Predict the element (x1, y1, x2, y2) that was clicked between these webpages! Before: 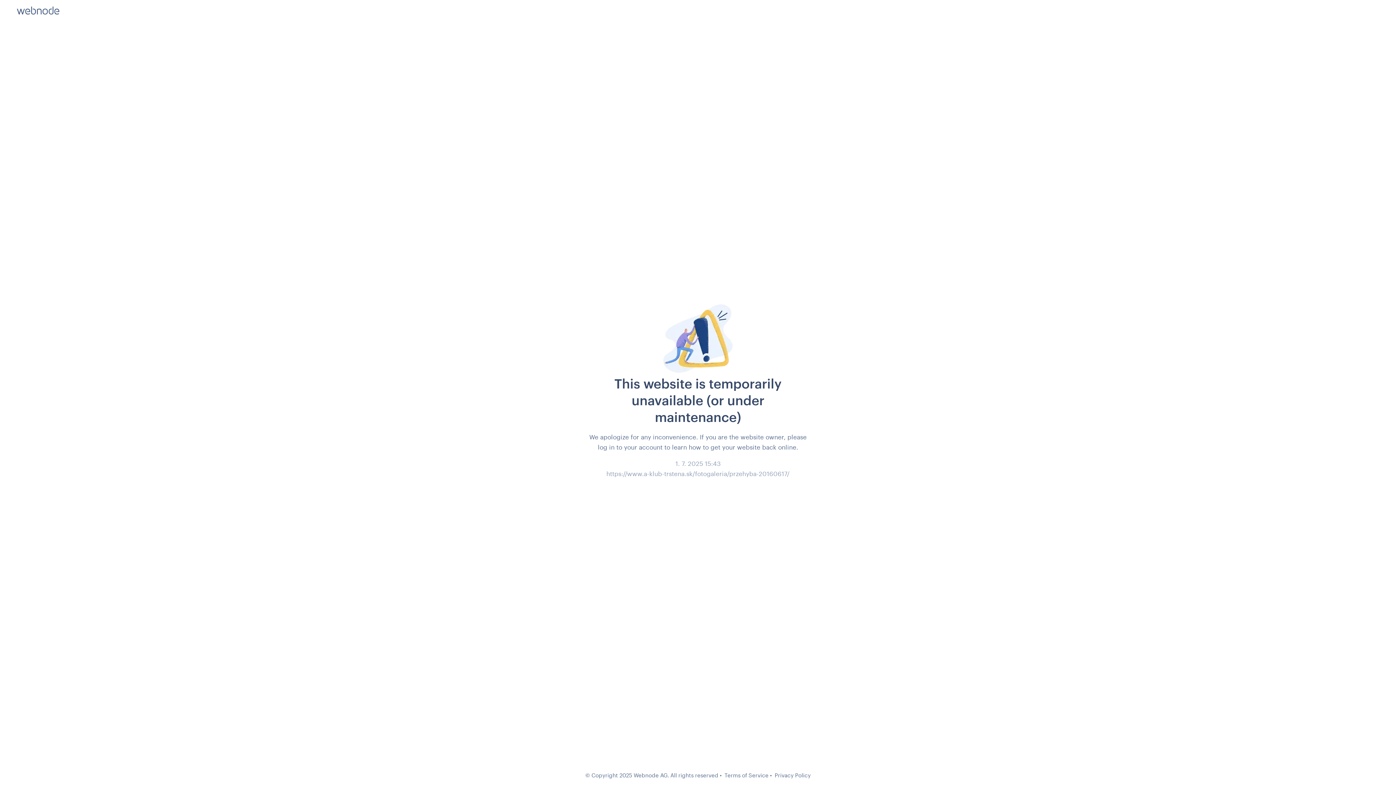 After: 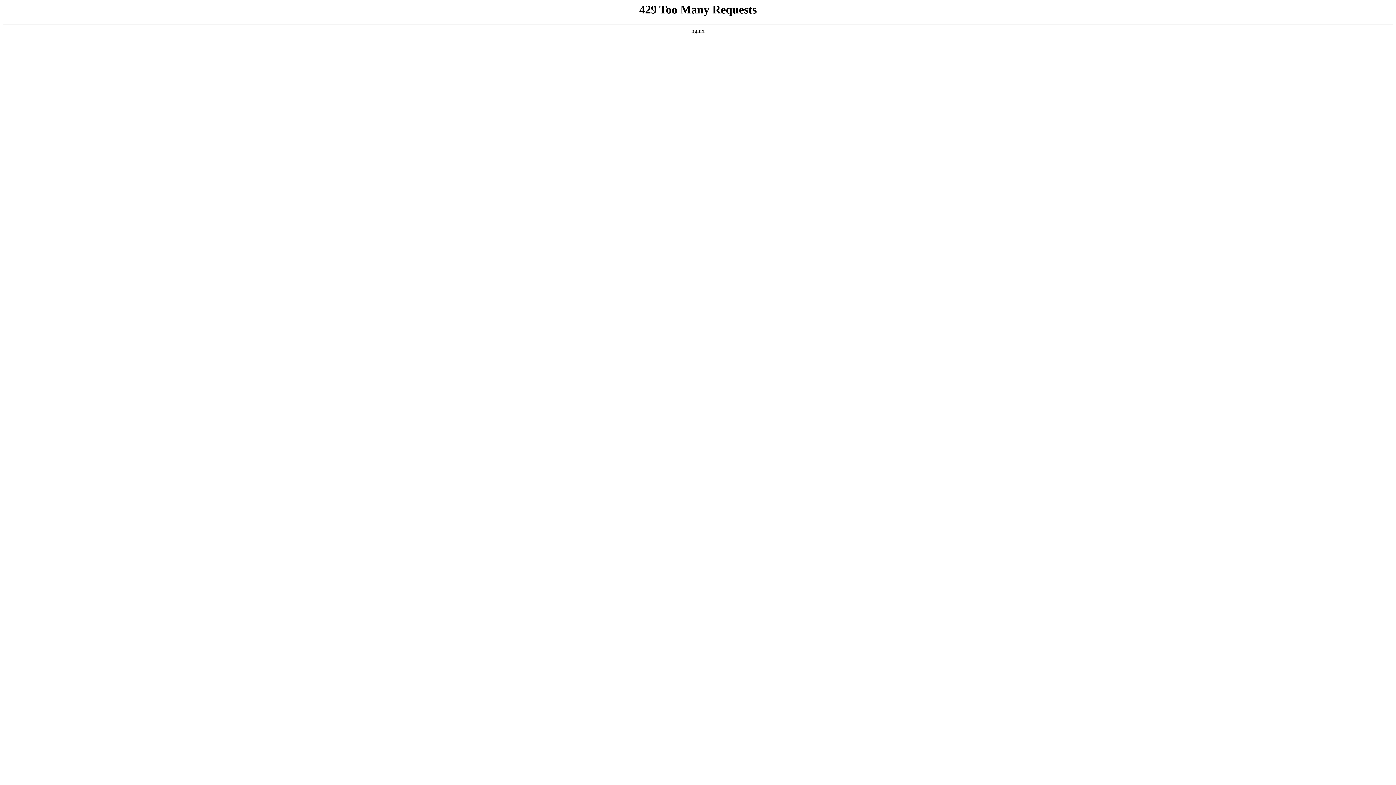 Action: bbox: (774, 772, 810, 778) label: Privacy Policy